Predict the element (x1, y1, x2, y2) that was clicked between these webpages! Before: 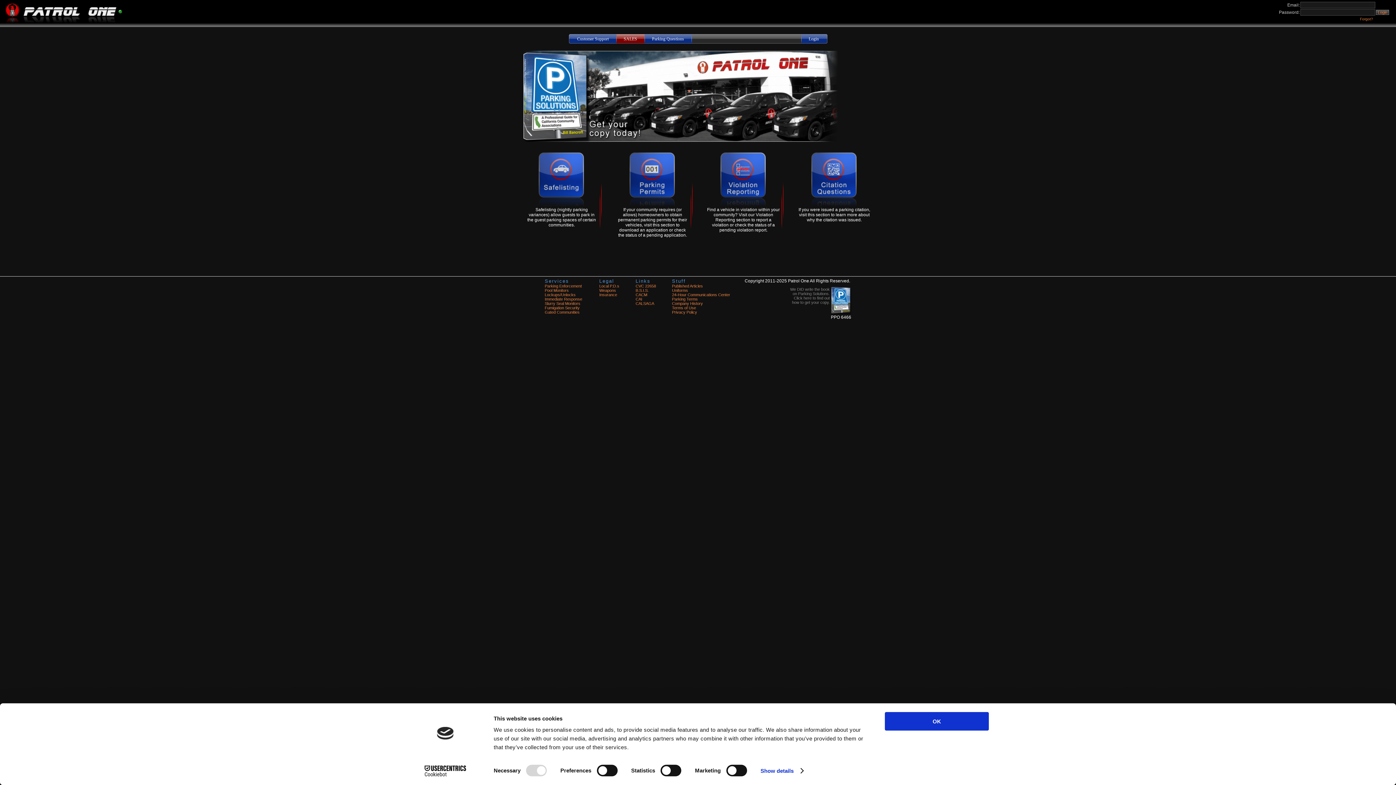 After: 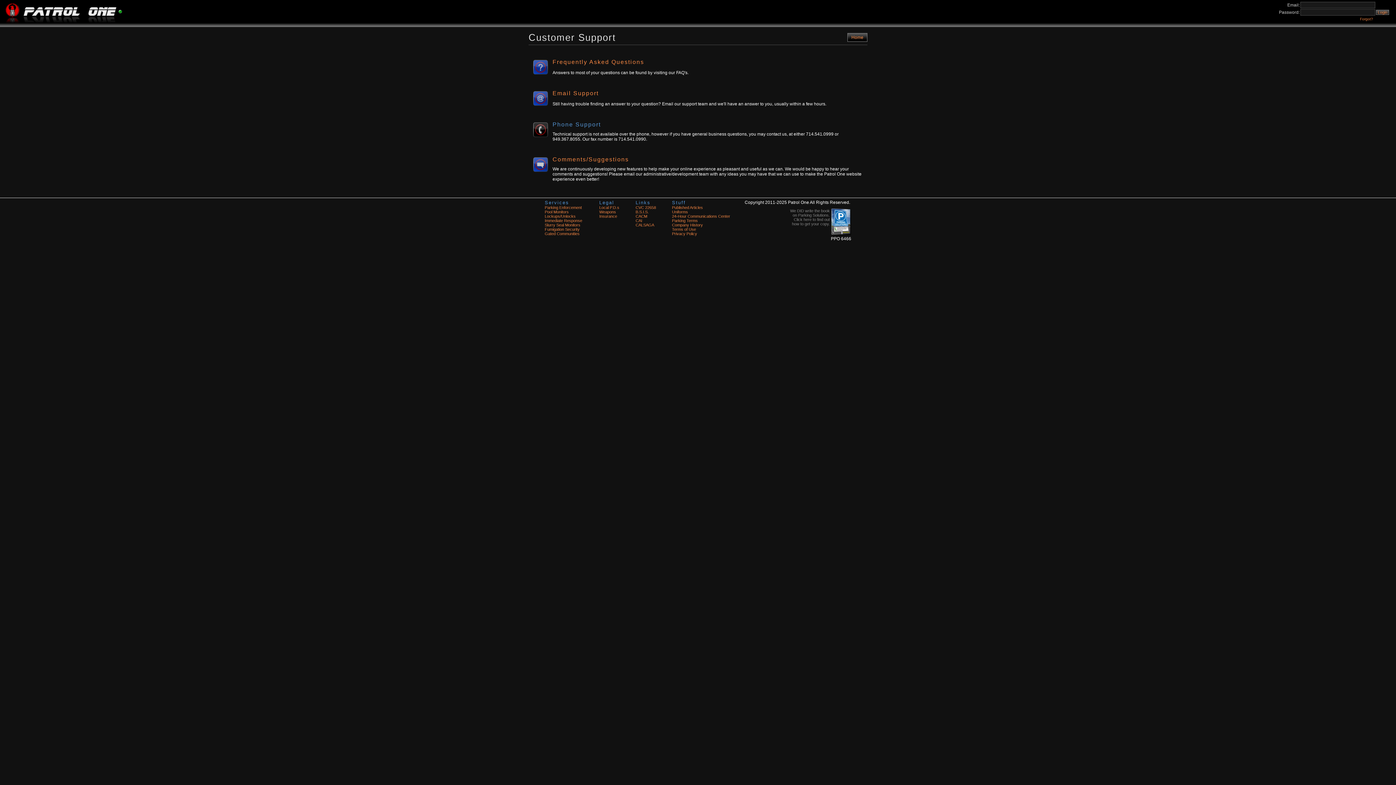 Action: label: Customer Support bbox: (570, 34, 616, 43)